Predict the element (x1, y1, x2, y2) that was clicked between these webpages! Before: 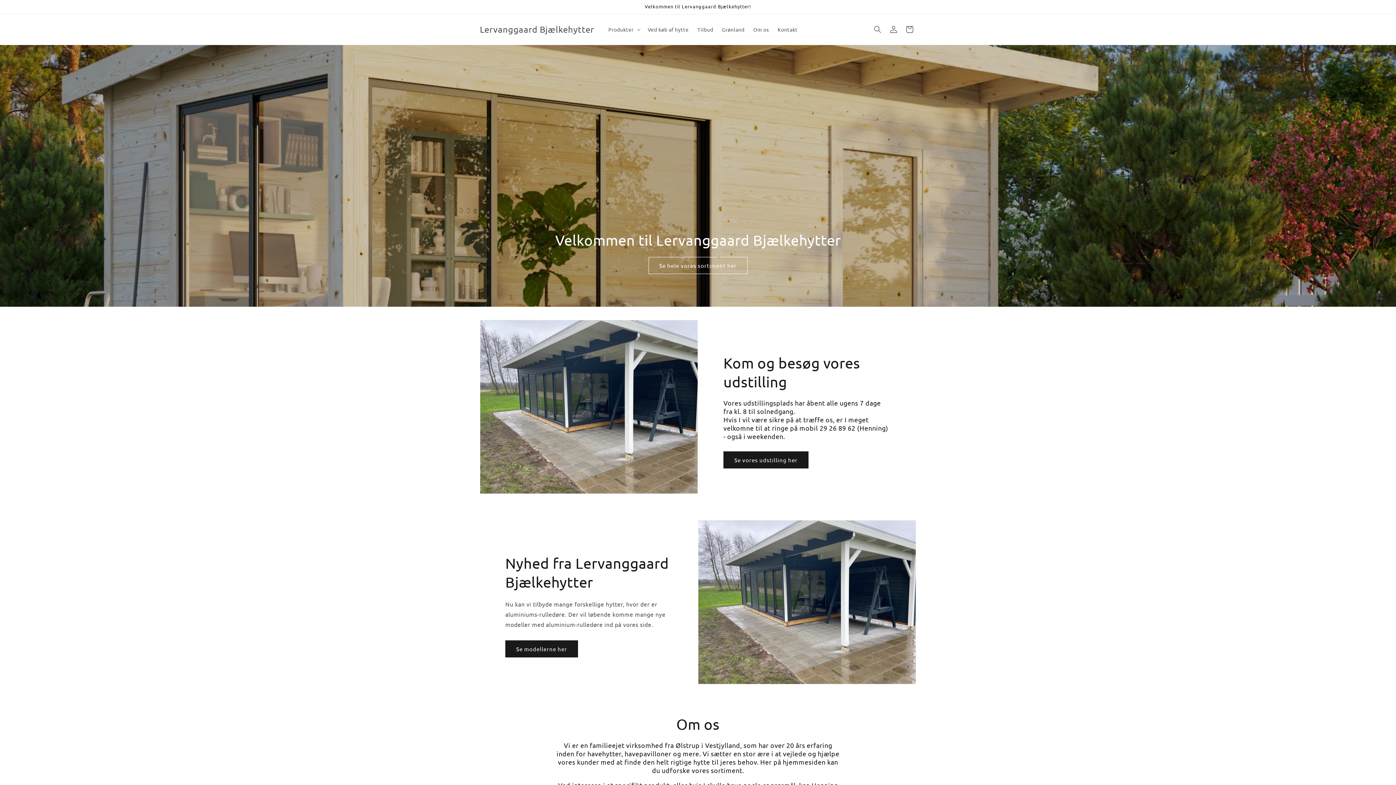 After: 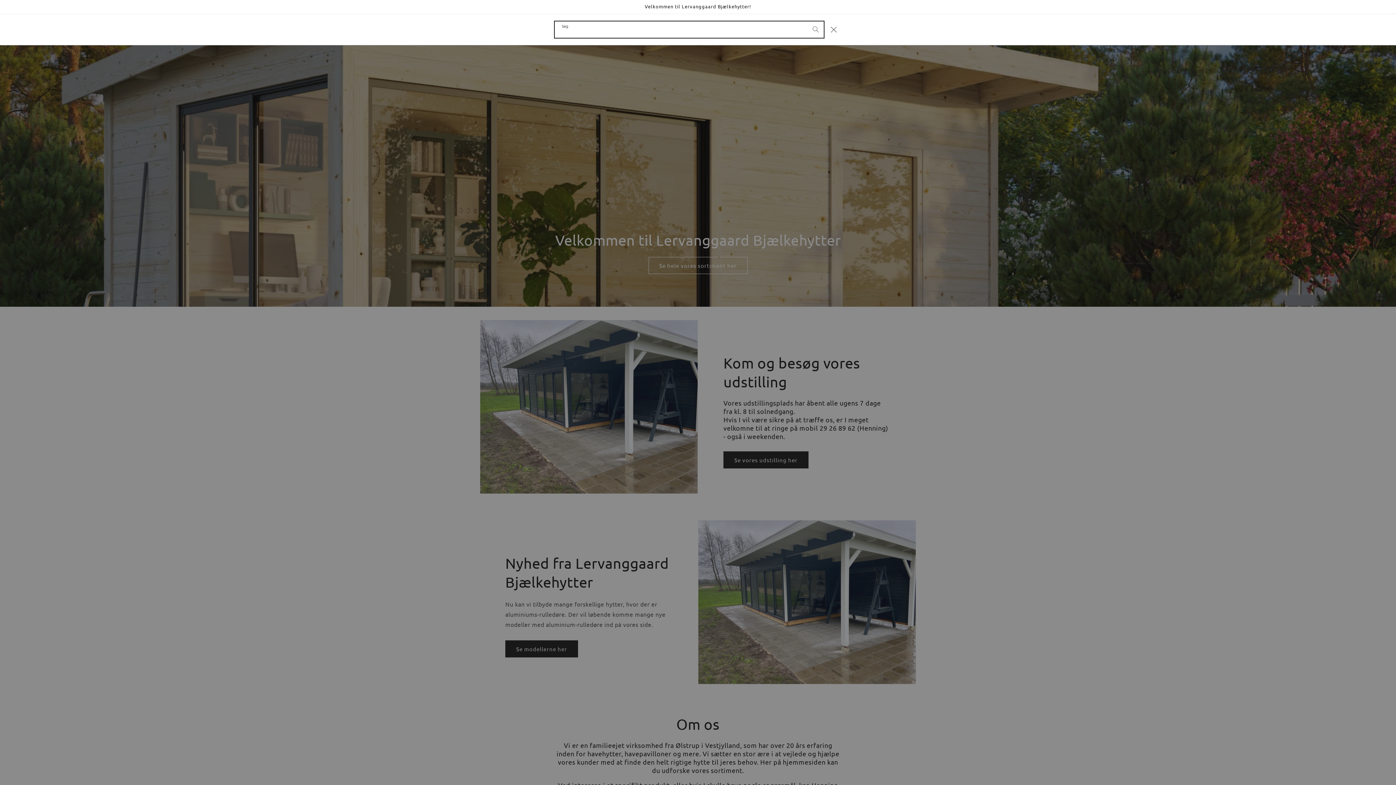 Action: bbox: (869, 21, 885, 37) label: Søg